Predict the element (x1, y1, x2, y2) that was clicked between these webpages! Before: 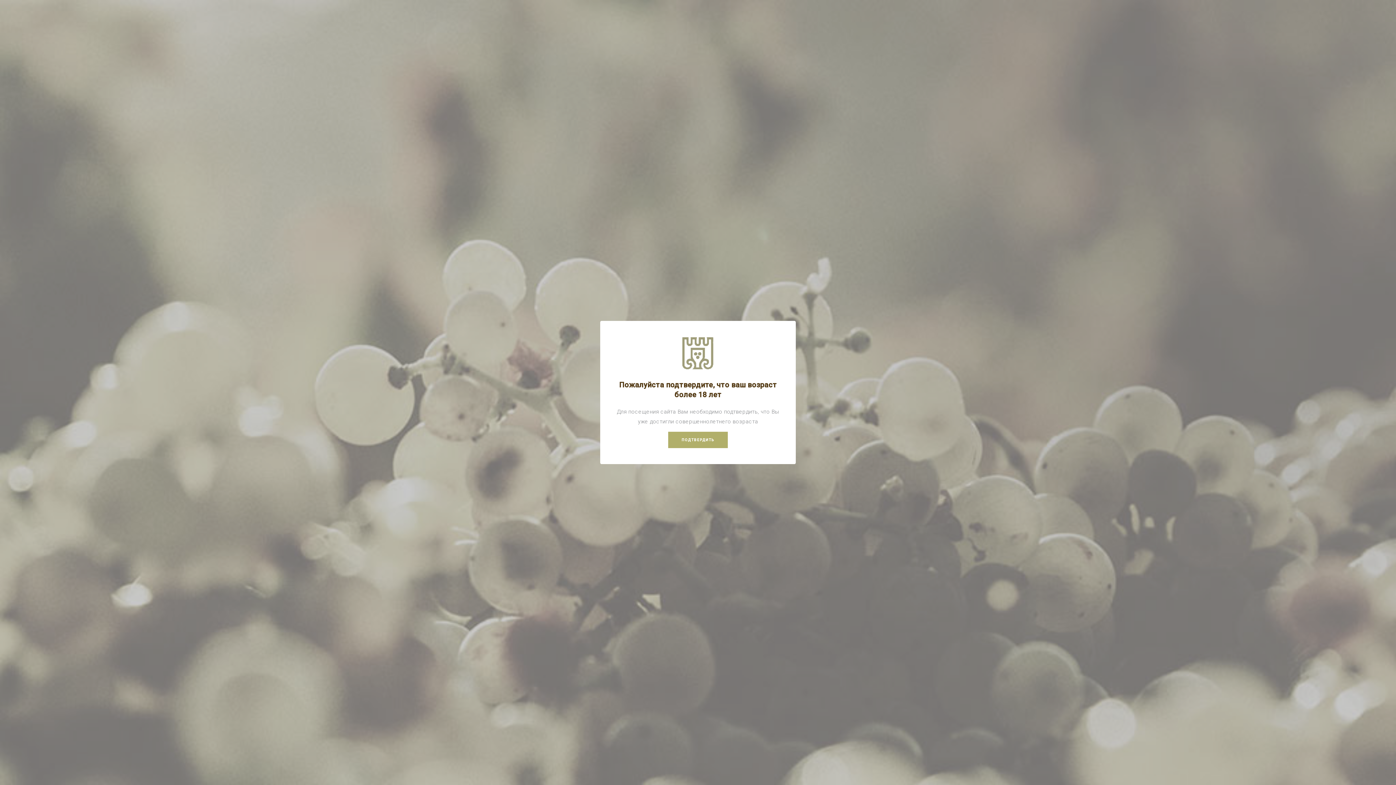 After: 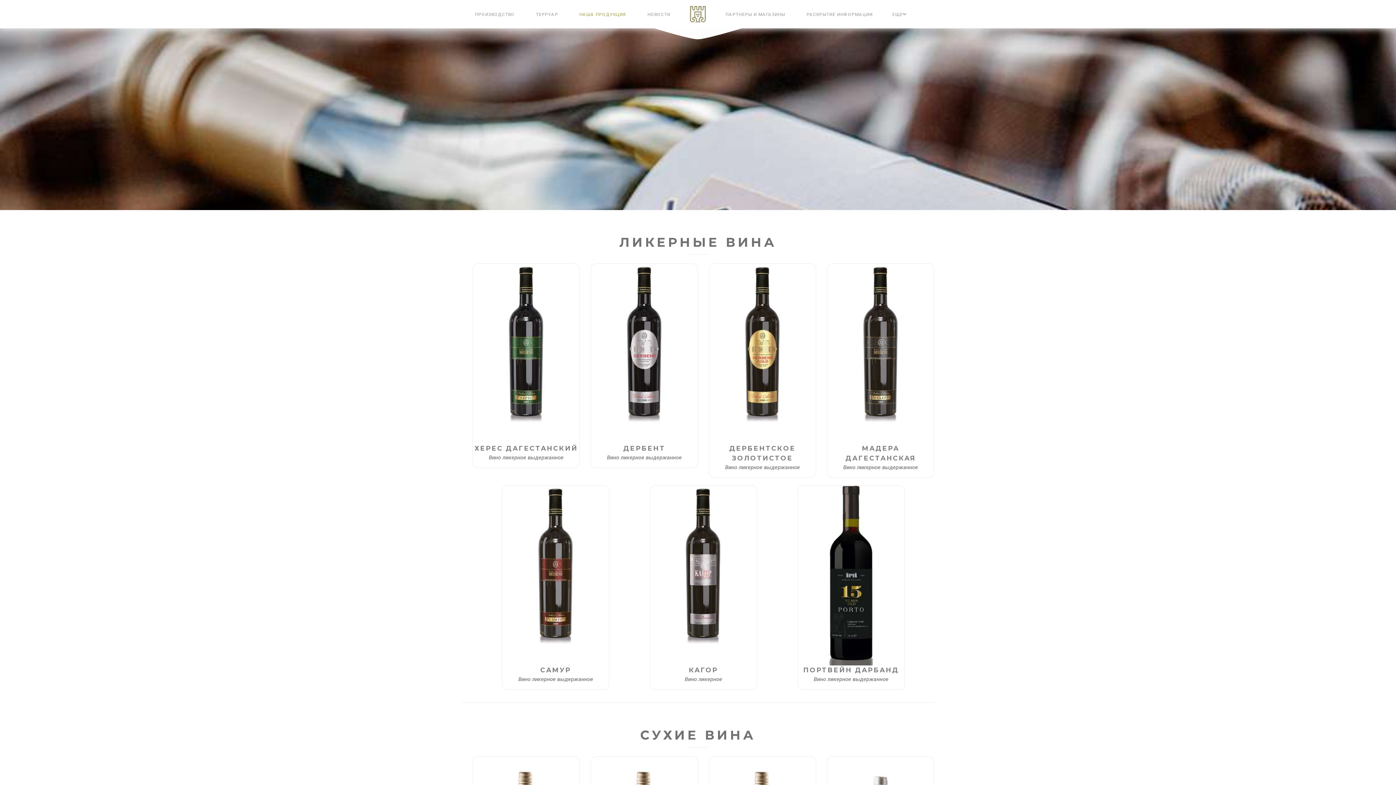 Action: label: ПОДТВЕРДИТЬ bbox: (668, 432, 727, 448)